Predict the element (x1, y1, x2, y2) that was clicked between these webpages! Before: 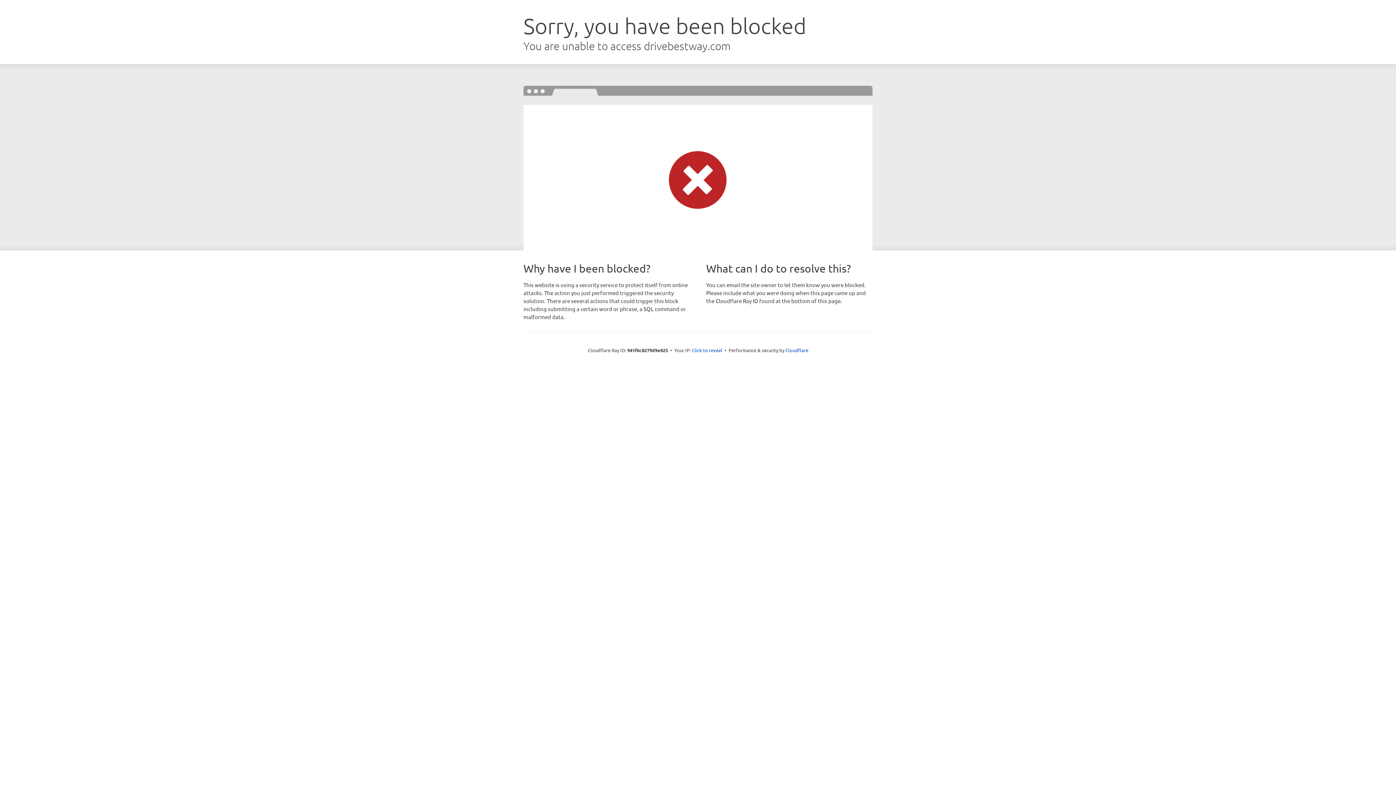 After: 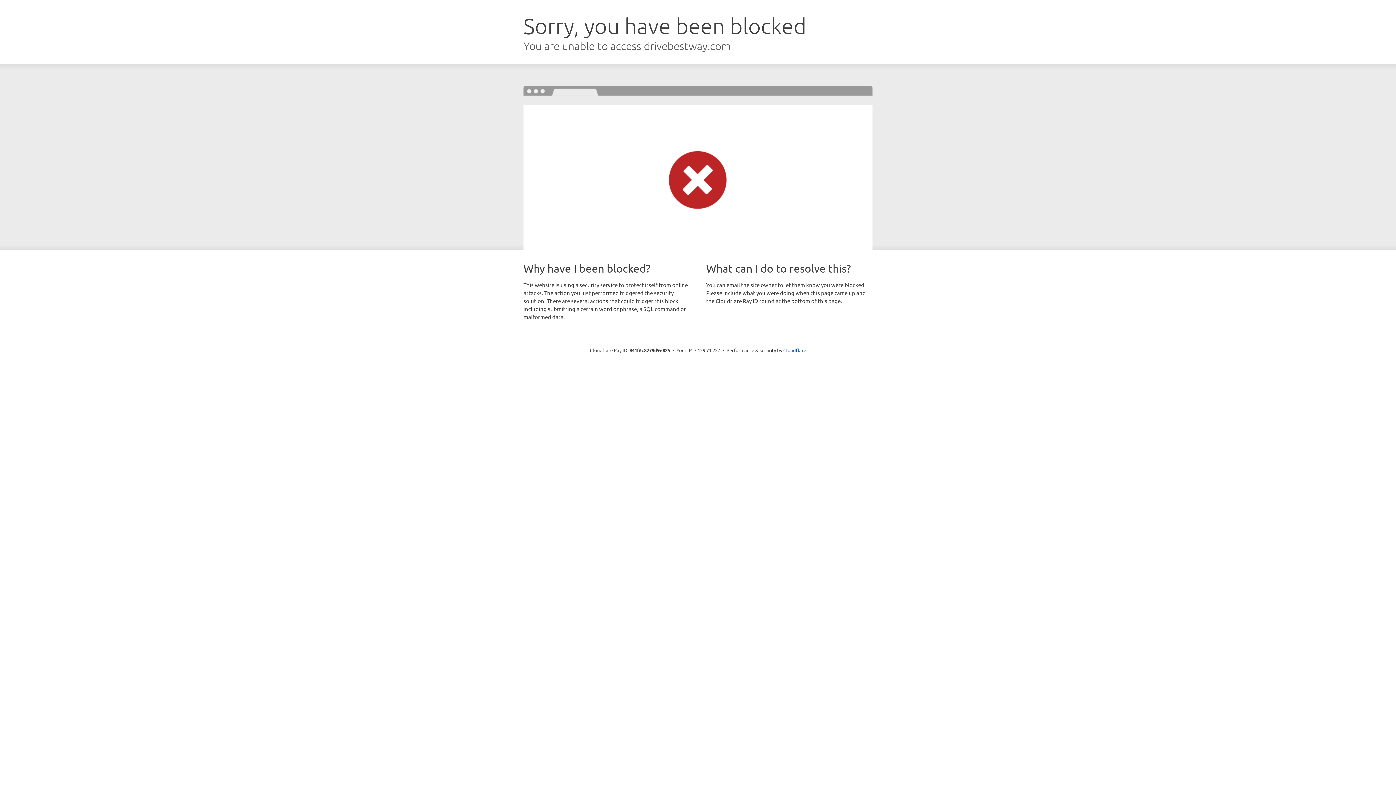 Action: bbox: (692, 346, 722, 353) label: Click to reveal